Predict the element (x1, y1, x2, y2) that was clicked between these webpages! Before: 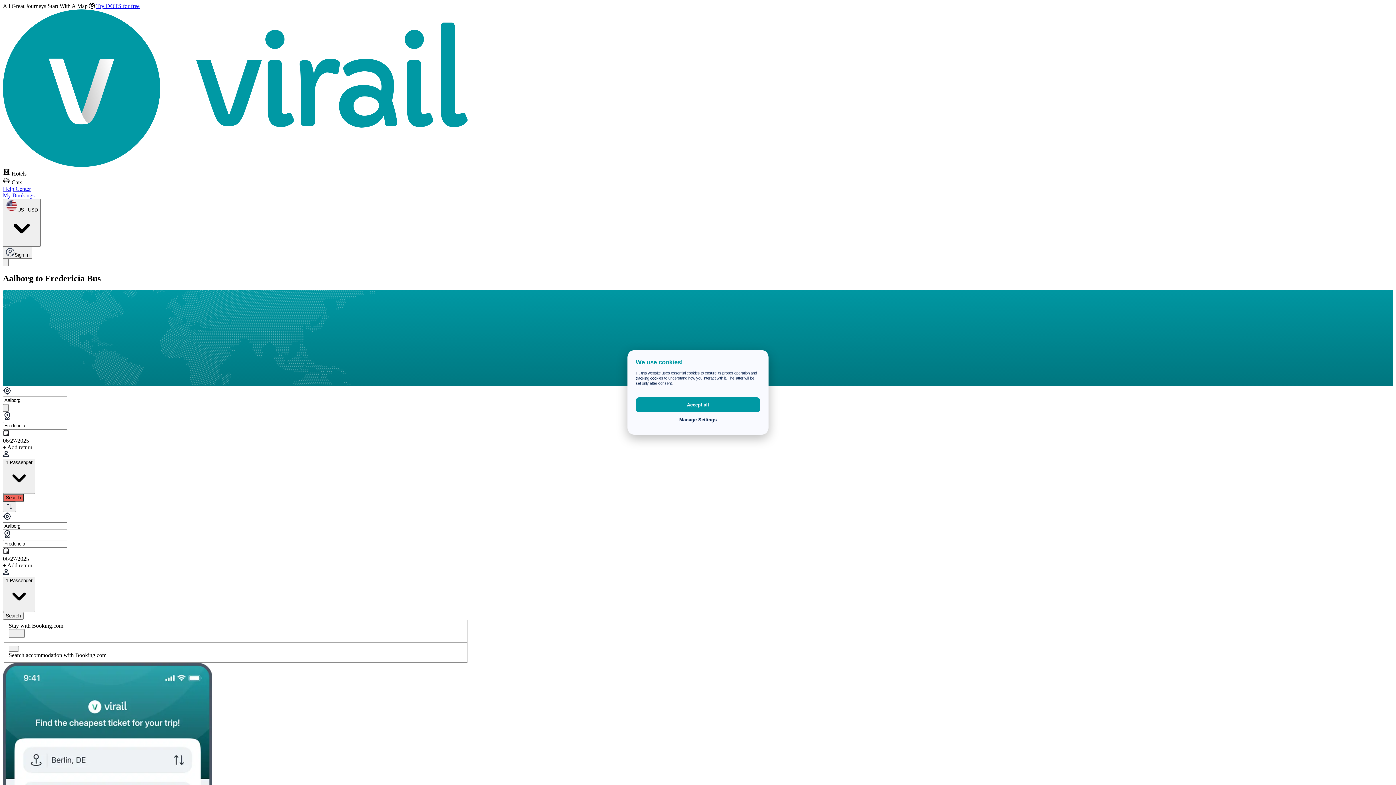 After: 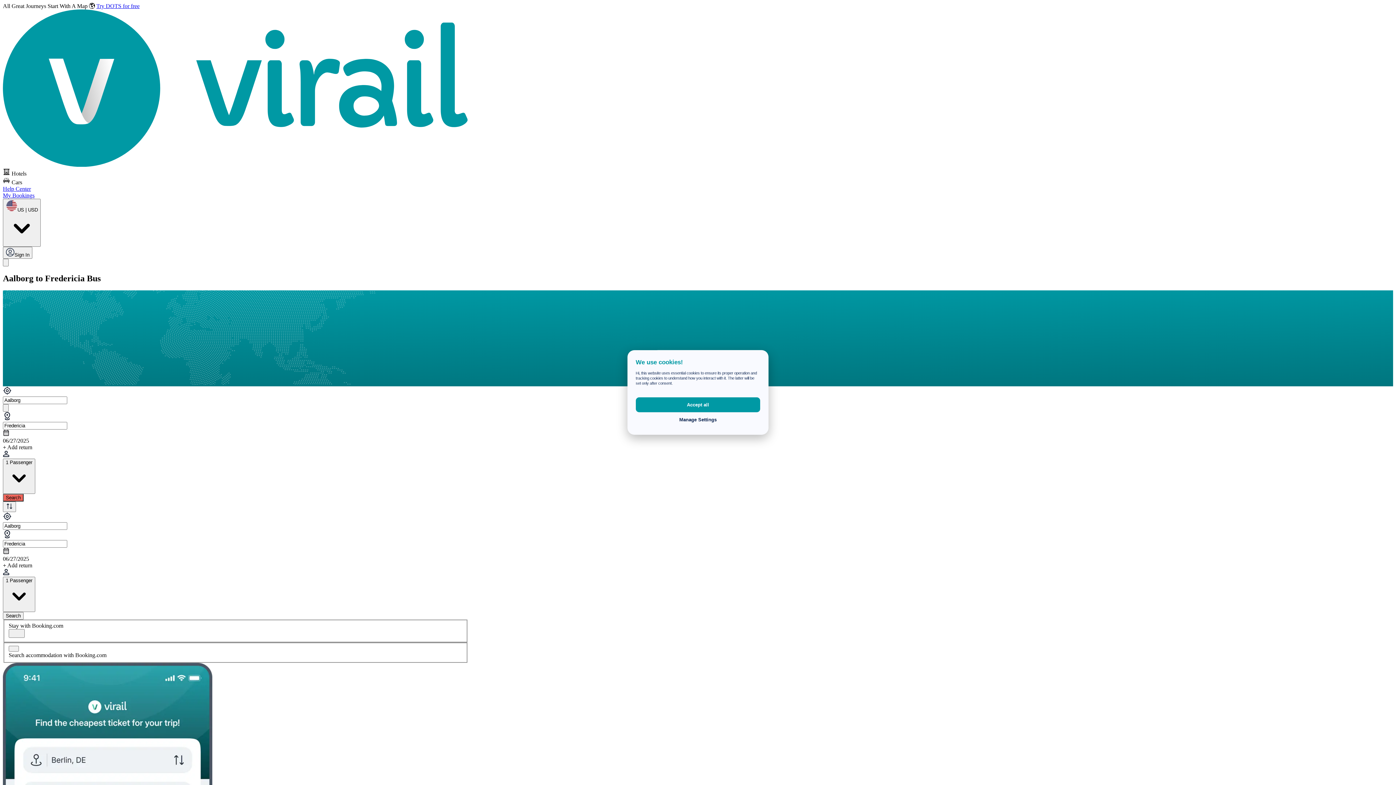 Action: bbox: (2, 176, 468, 185) label:  Cars